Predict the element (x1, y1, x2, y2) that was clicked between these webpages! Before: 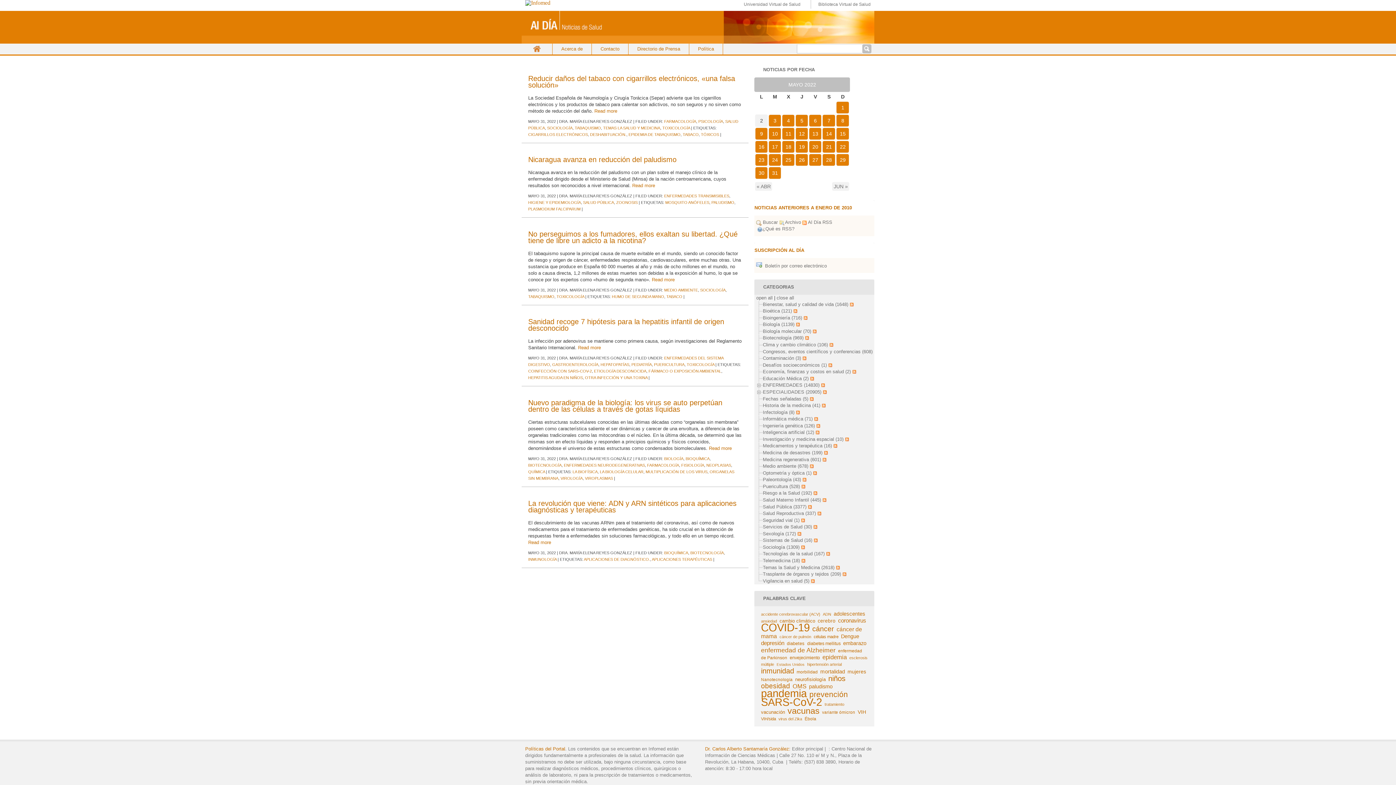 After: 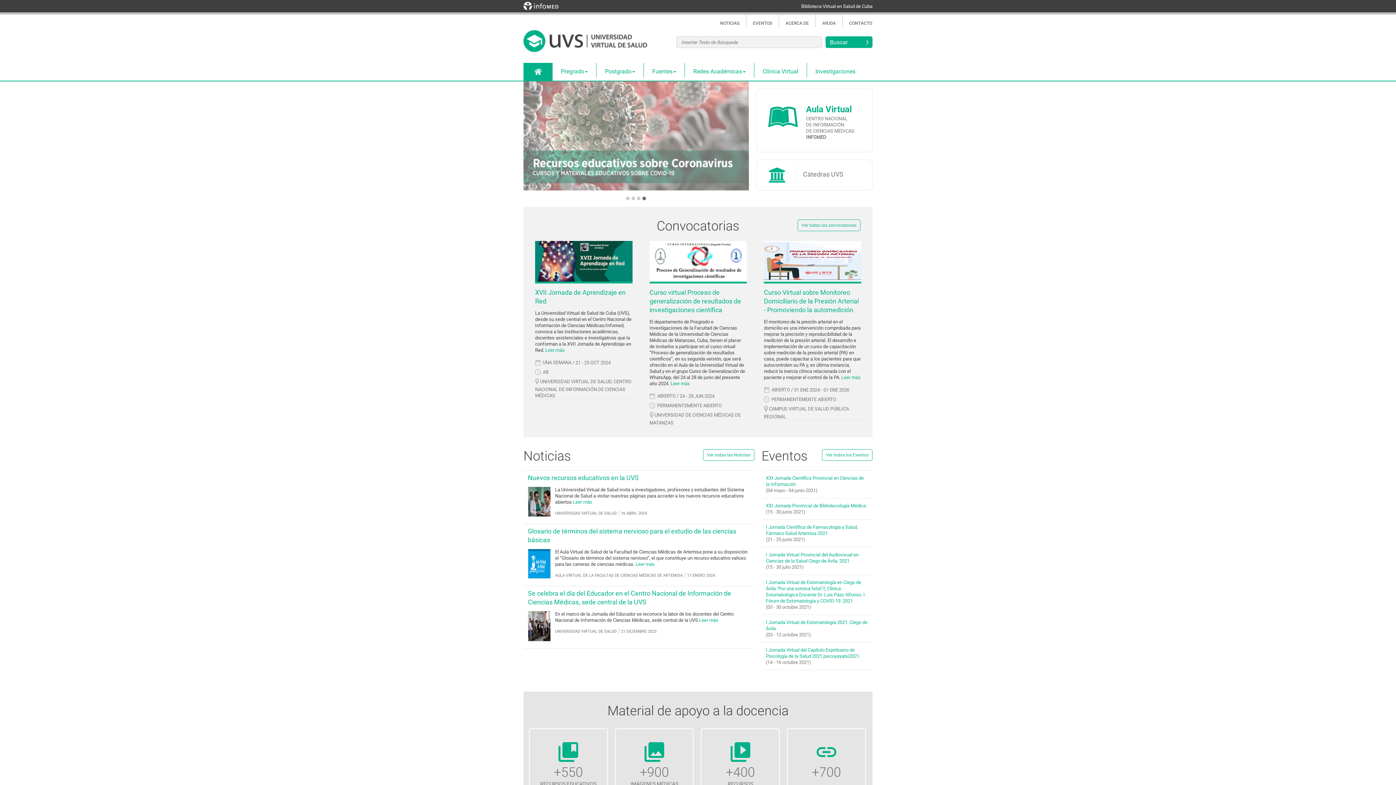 Action: bbox: (744, 1, 800, 6) label: Universidad Virtual de Salud